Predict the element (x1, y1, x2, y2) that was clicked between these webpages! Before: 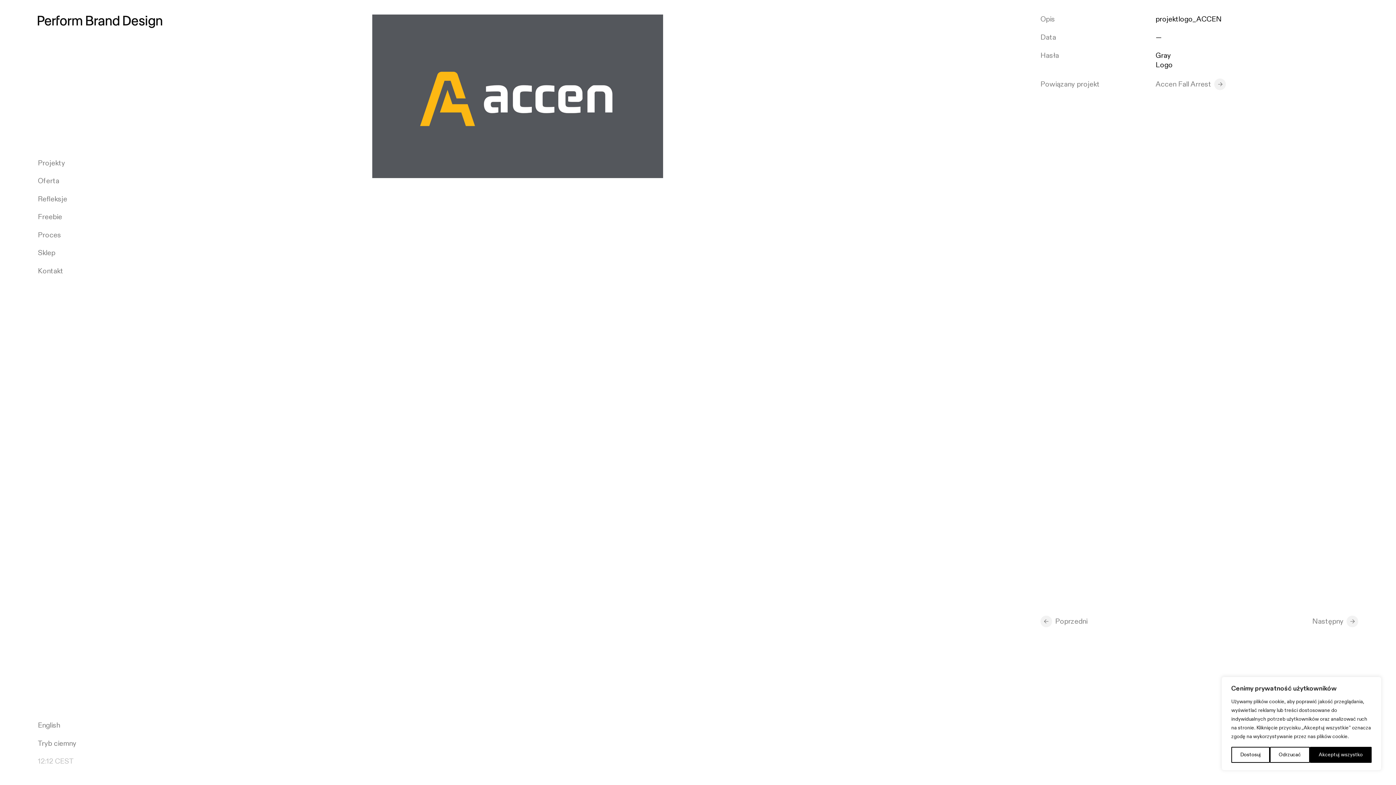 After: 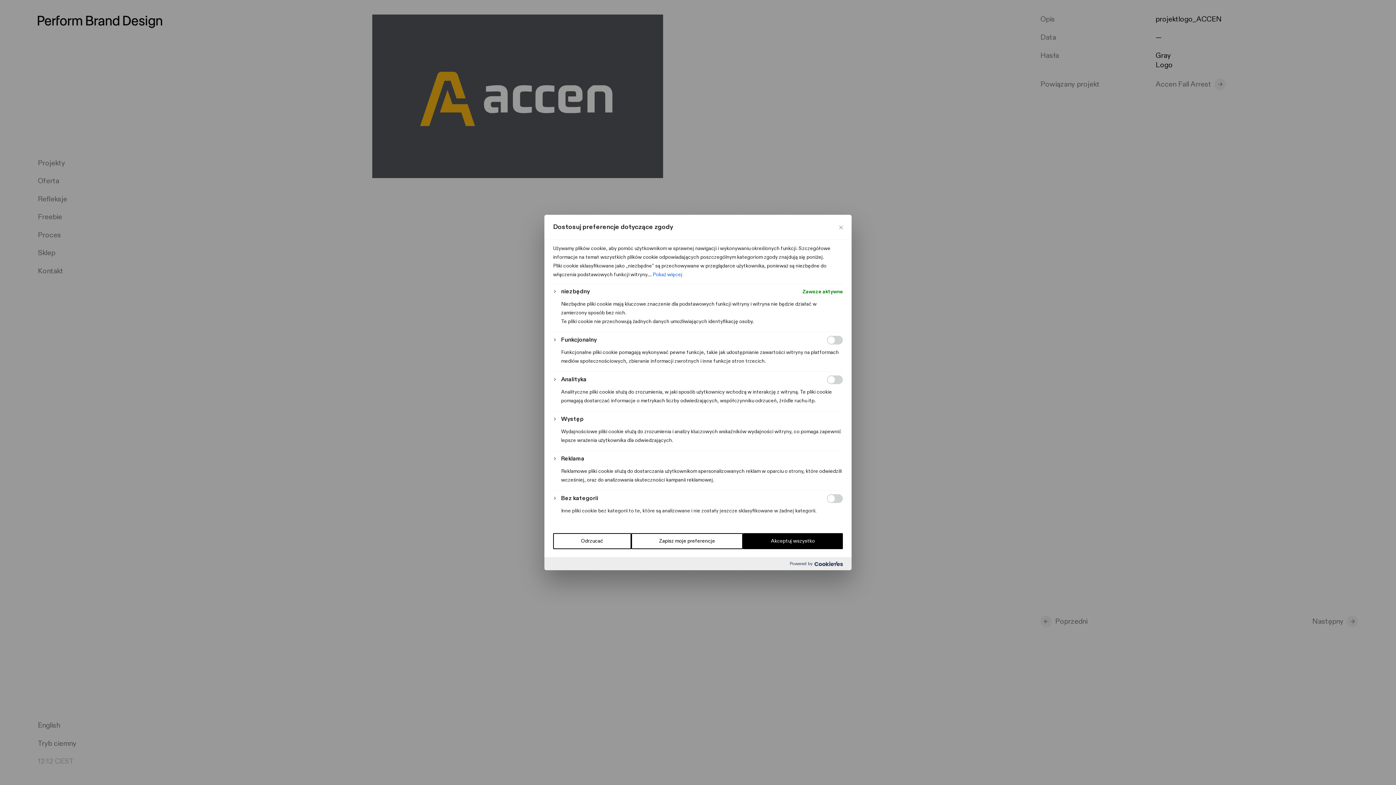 Action: label: Dostosuj bbox: (1231, 747, 1270, 763)